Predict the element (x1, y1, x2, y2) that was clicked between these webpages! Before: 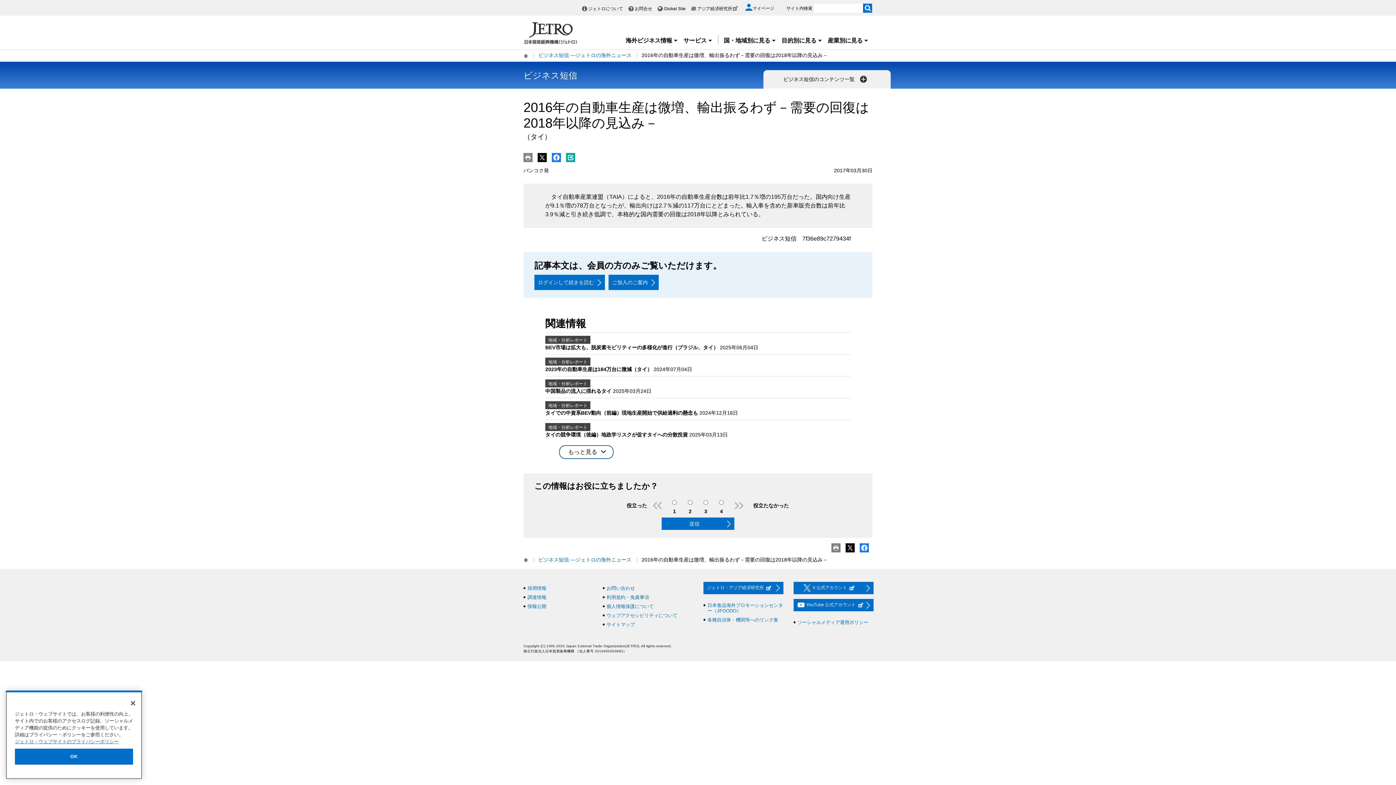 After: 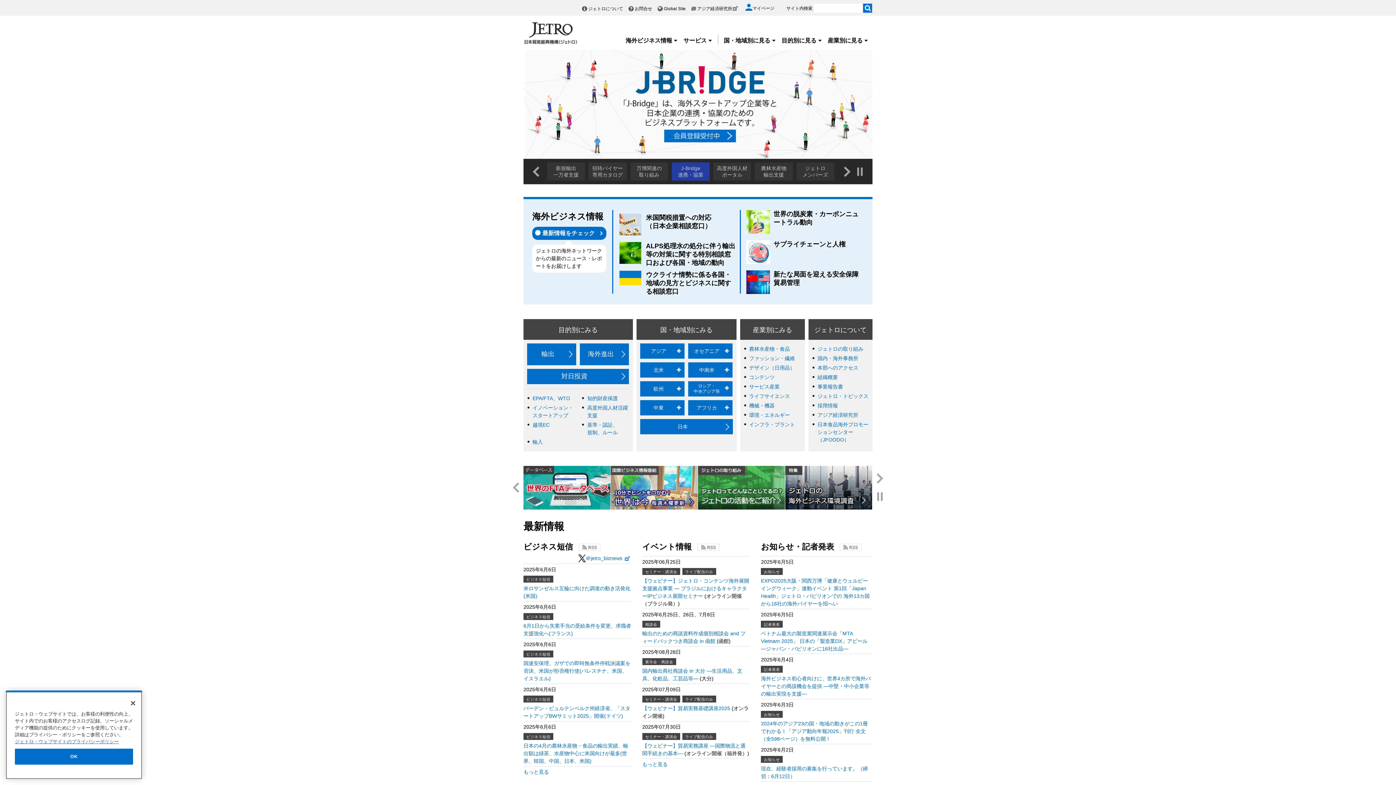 Action: bbox: (524, 38, 577, 44)